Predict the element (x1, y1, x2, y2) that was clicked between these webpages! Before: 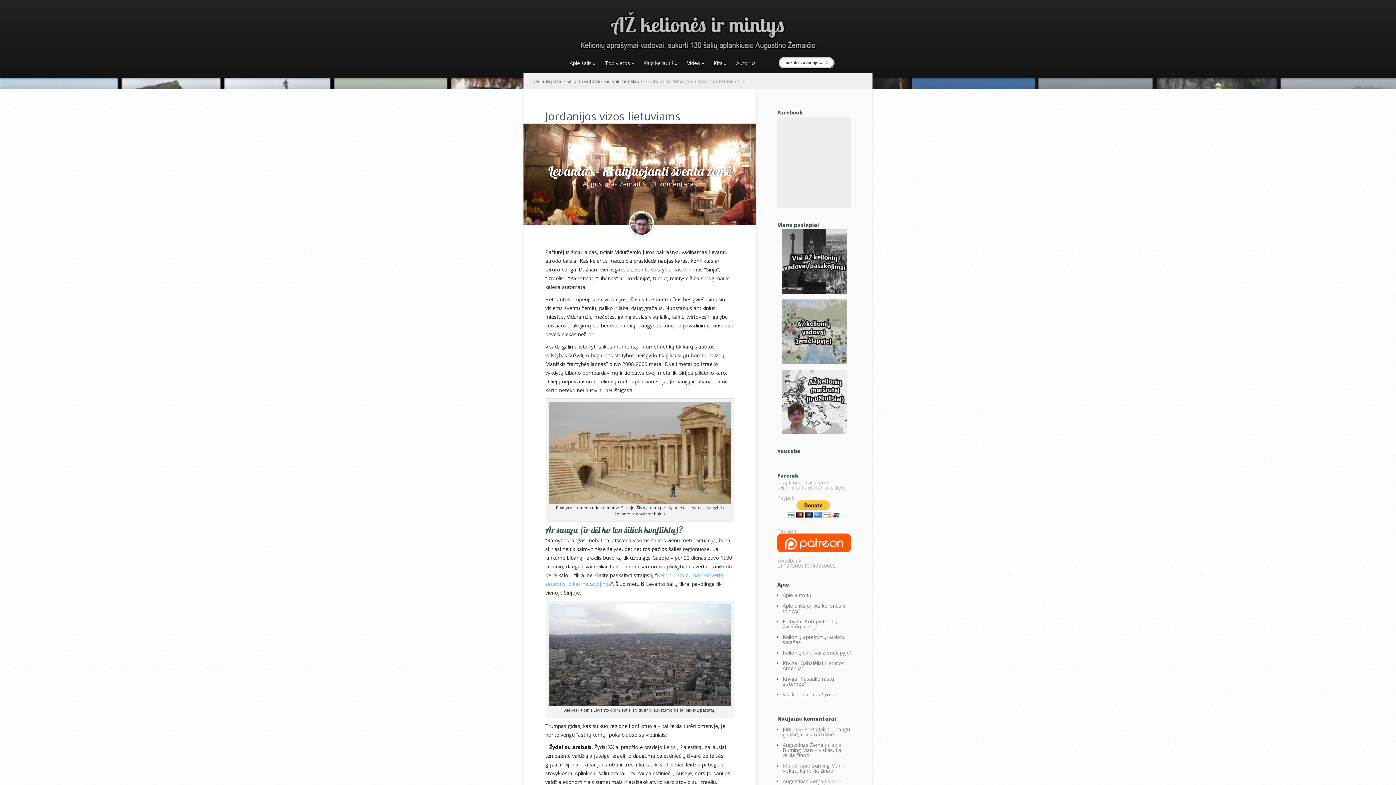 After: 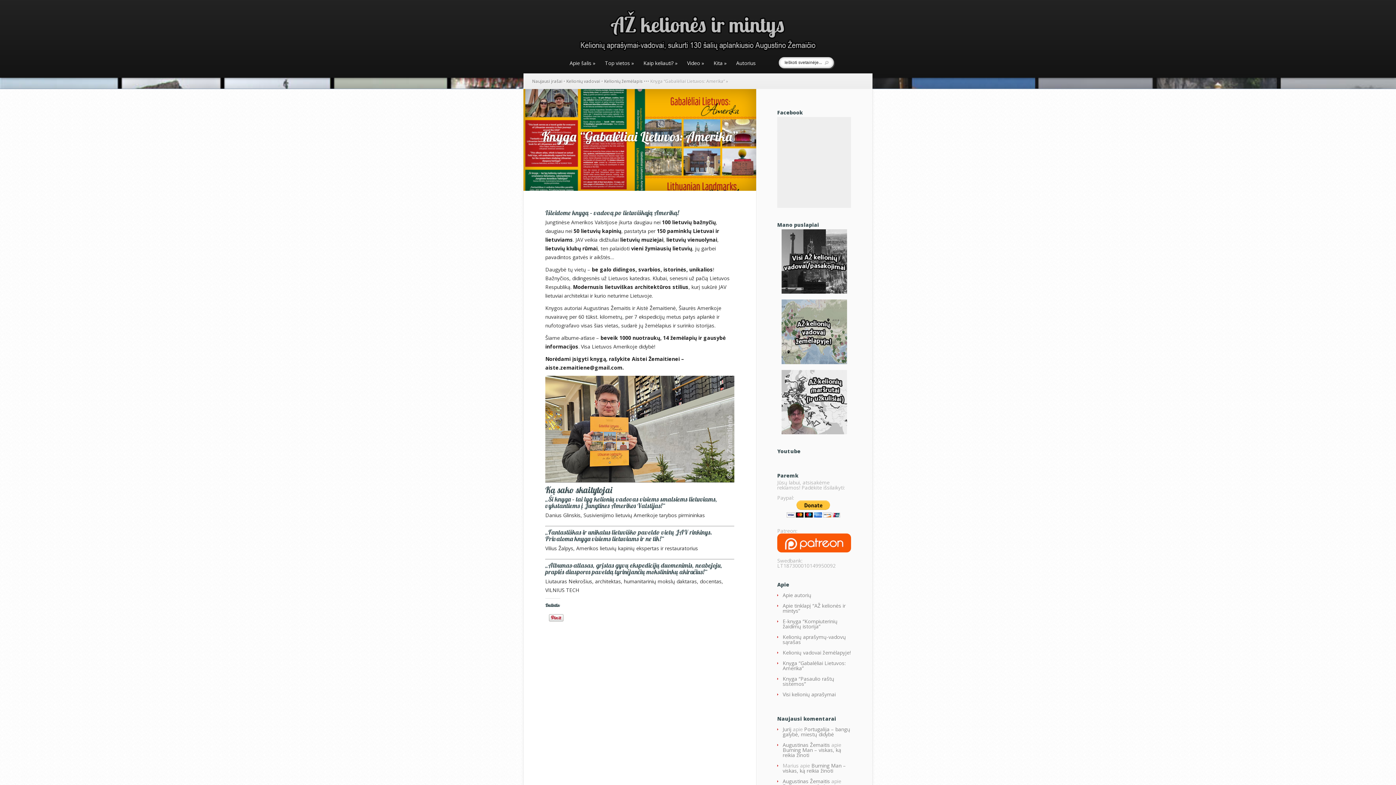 Action: label: Knyga “Gabalėliai Lietuvos: Amerika” bbox: (782, 659, 845, 671)